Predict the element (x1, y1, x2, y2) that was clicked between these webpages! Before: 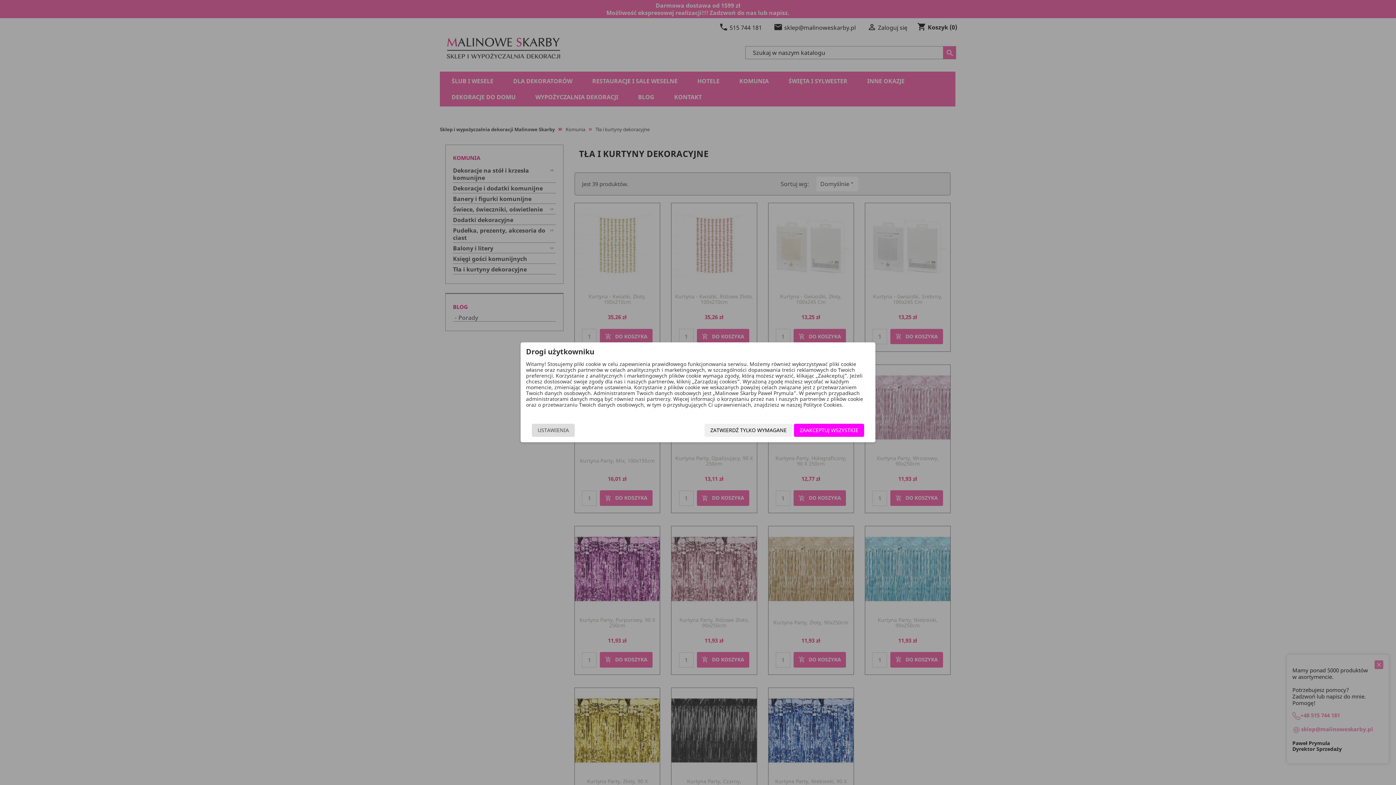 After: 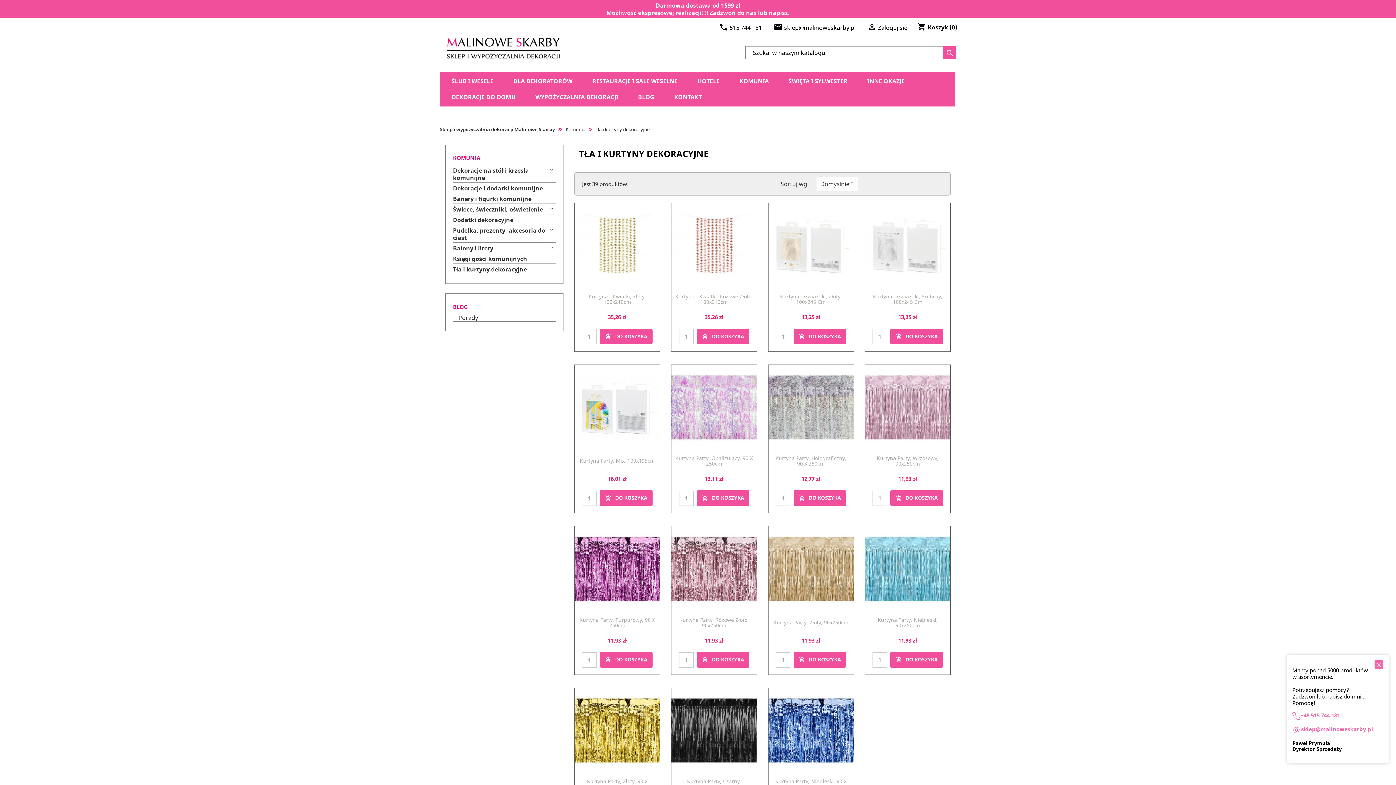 Action: label: ZAAKCEPTUJ WSZYSTKIE bbox: (794, 424, 864, 437)